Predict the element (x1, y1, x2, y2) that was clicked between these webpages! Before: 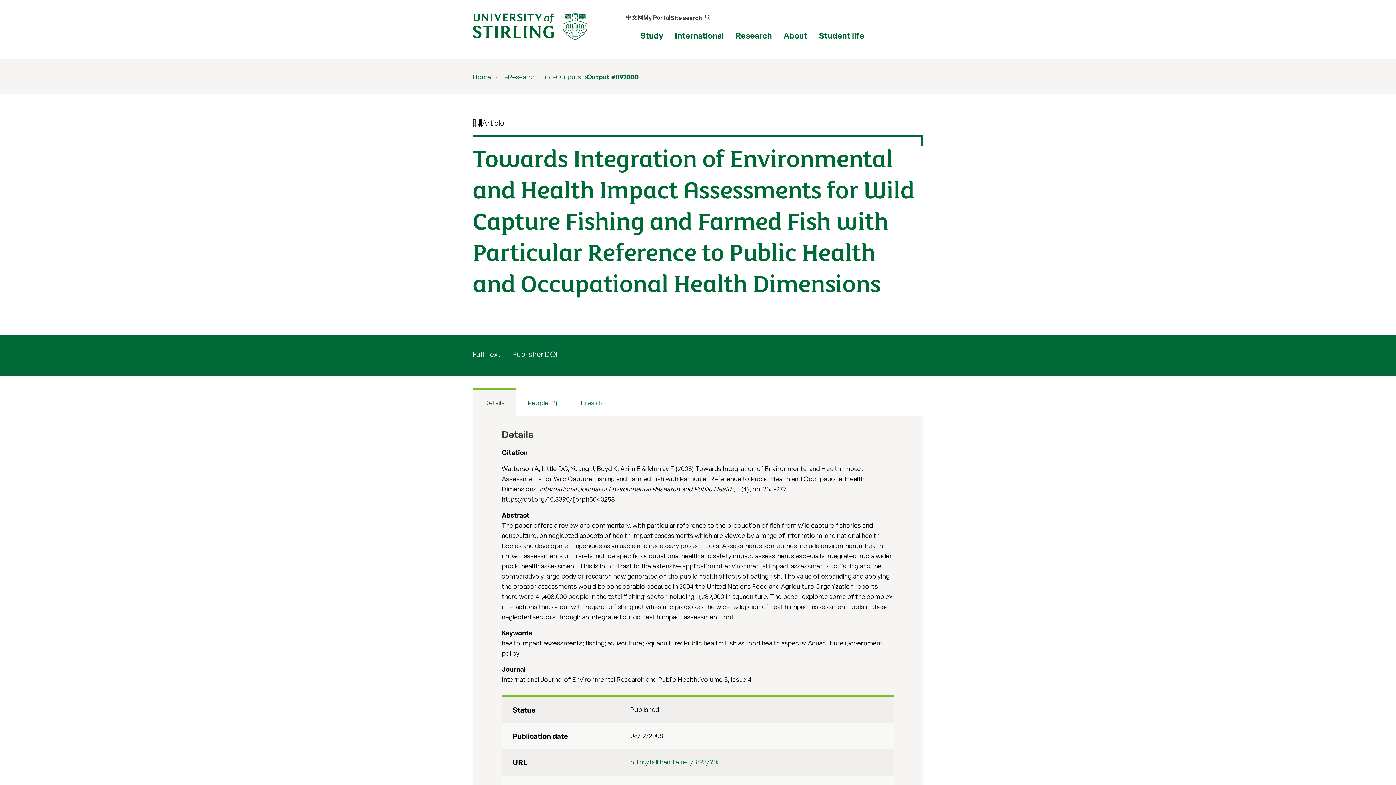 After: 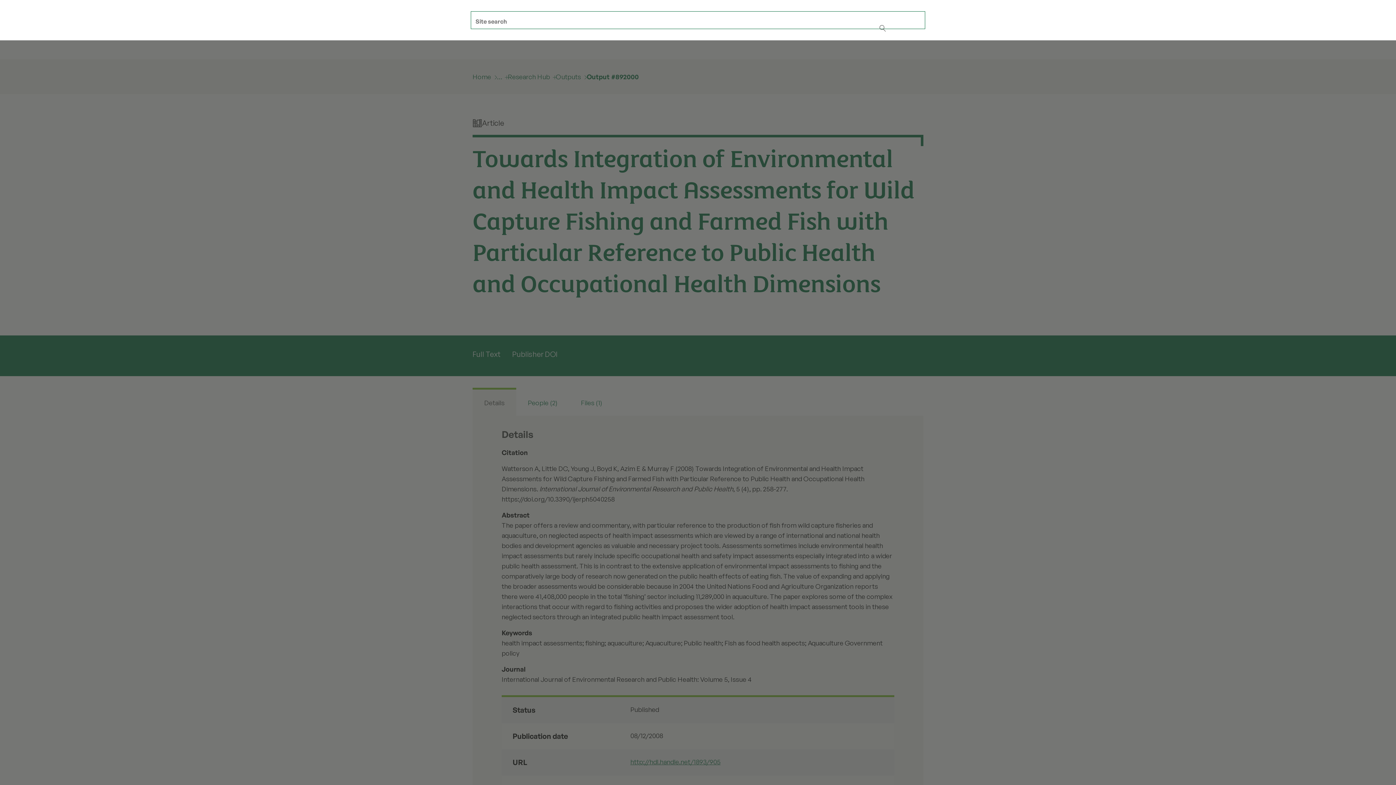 Action: bbox: (670, 14, 710, 21) label: Site search 